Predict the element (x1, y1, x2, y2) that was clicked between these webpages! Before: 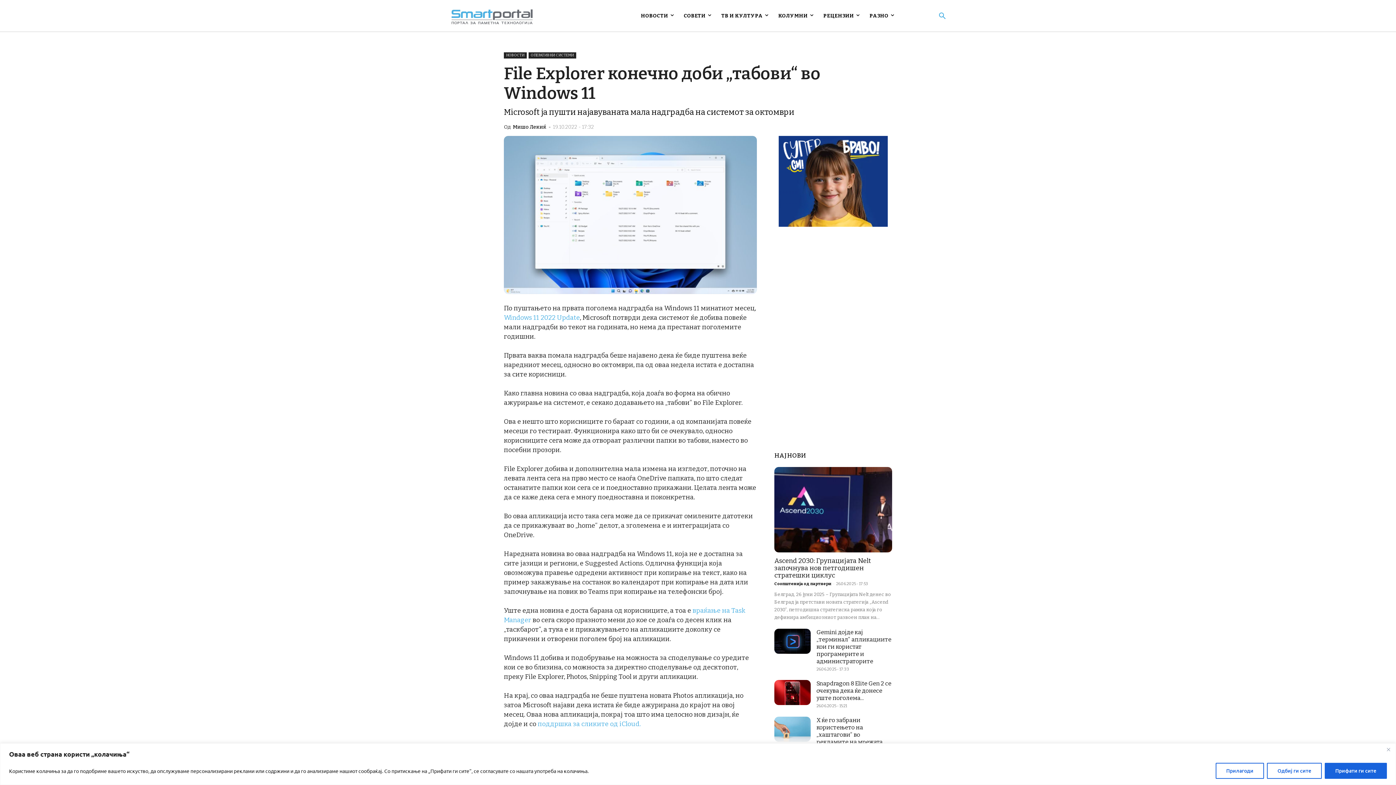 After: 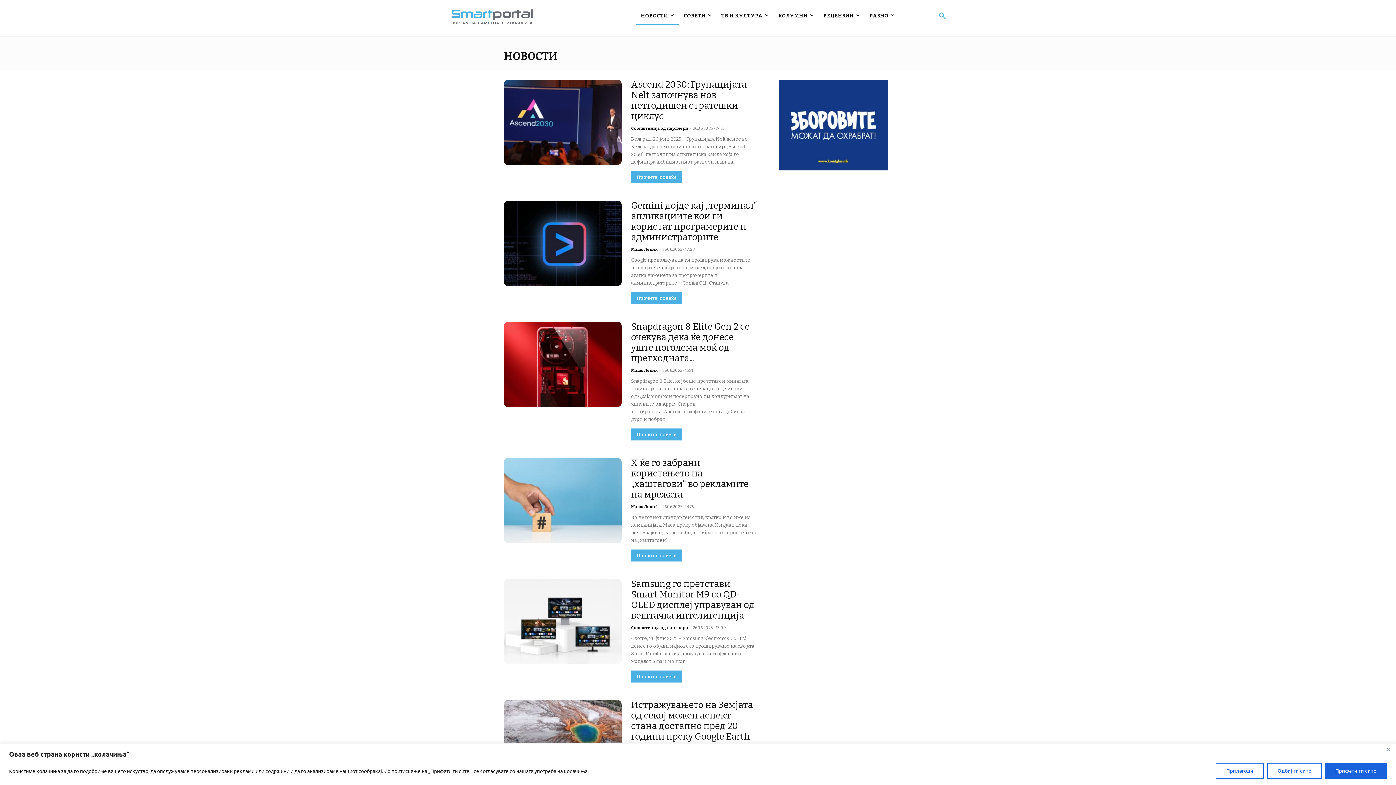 Action: label: НОВОСТИ bbox: (636, 7, 678, 24)